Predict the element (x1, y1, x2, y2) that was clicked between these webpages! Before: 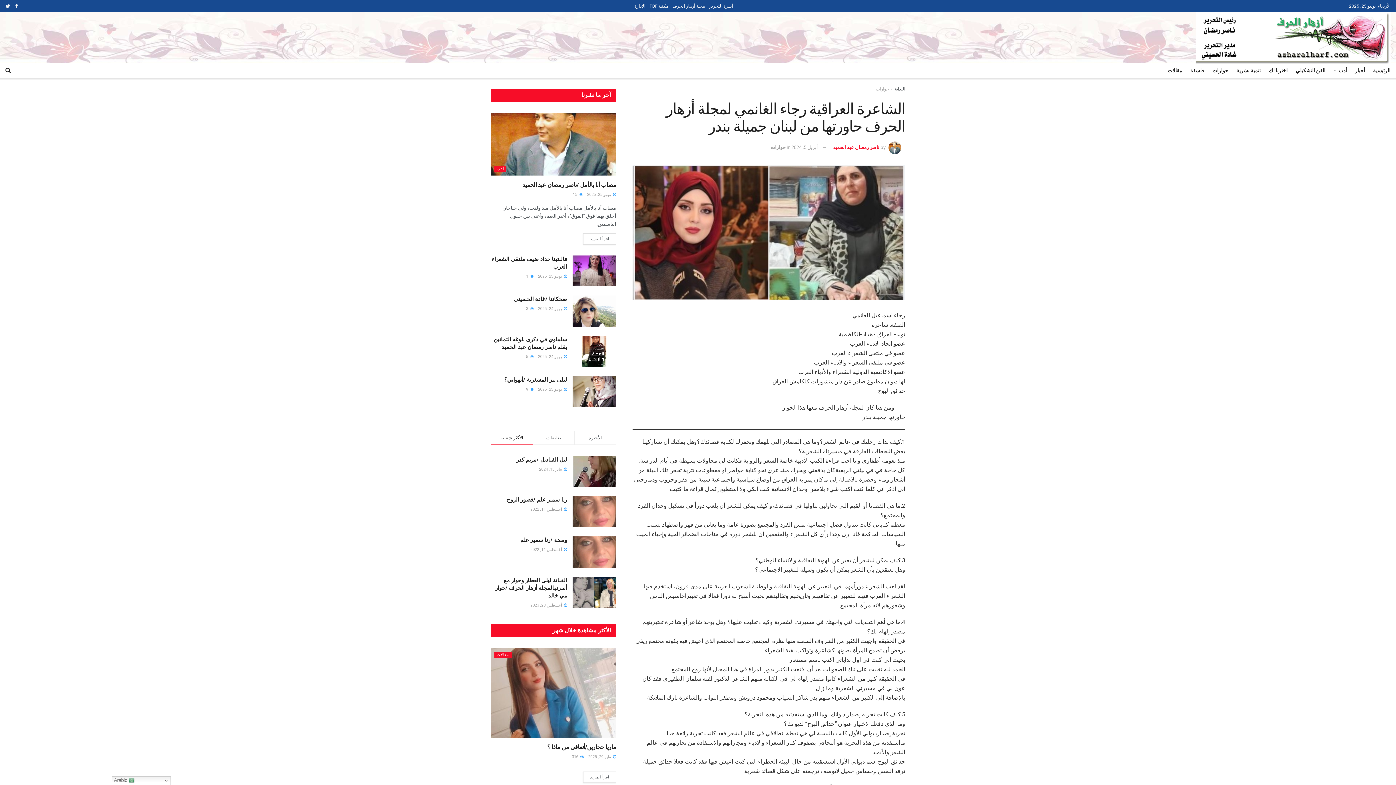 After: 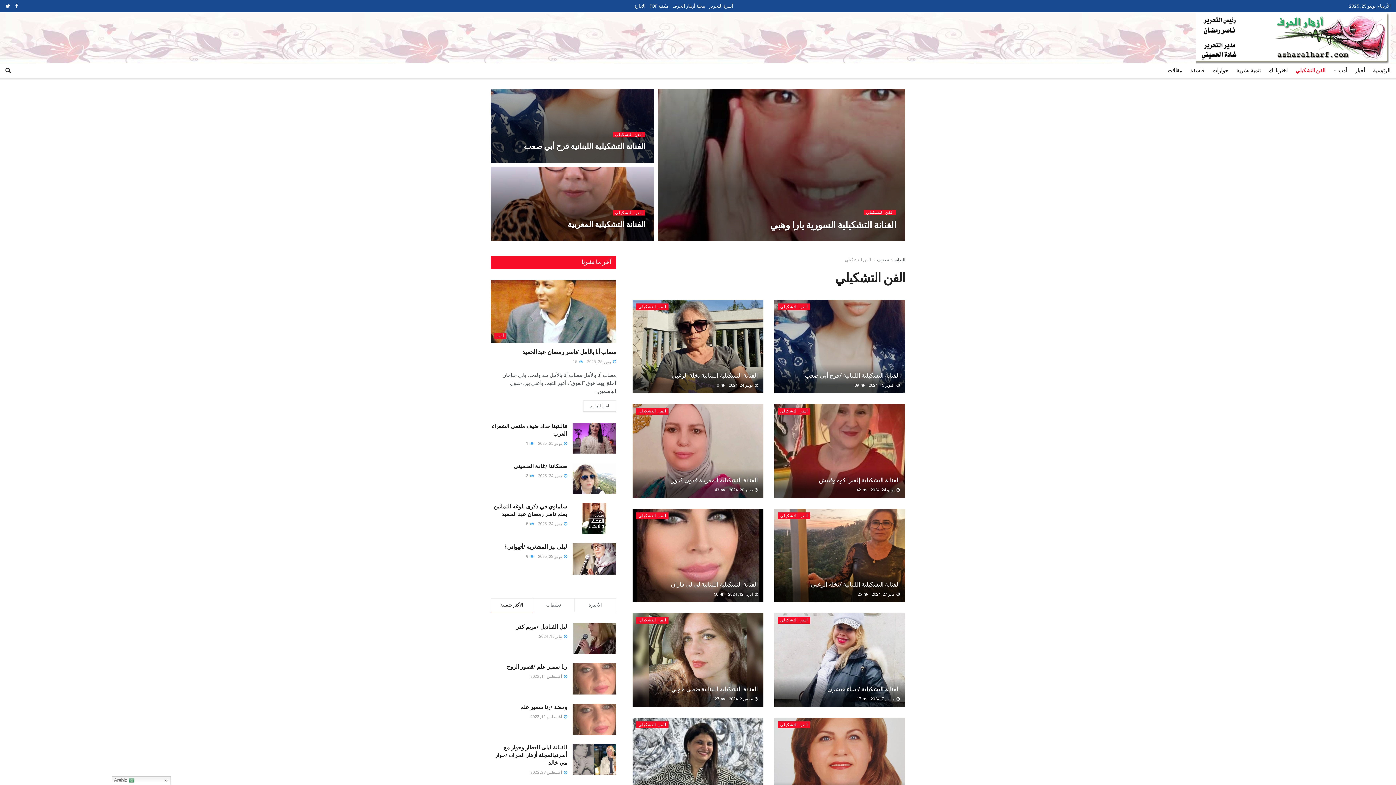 Action: label: الفن التشكيلي bbox: (1296, 63, 1325, 77)